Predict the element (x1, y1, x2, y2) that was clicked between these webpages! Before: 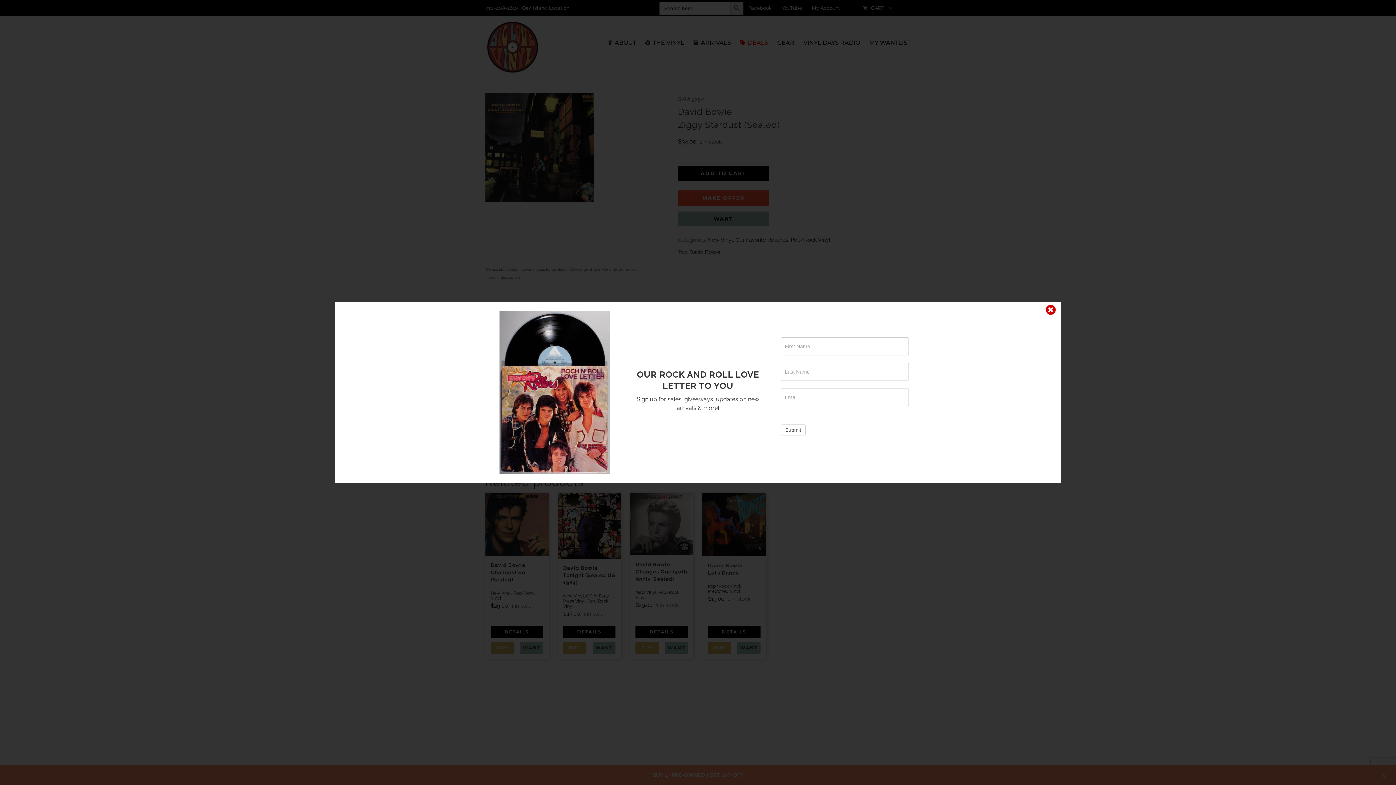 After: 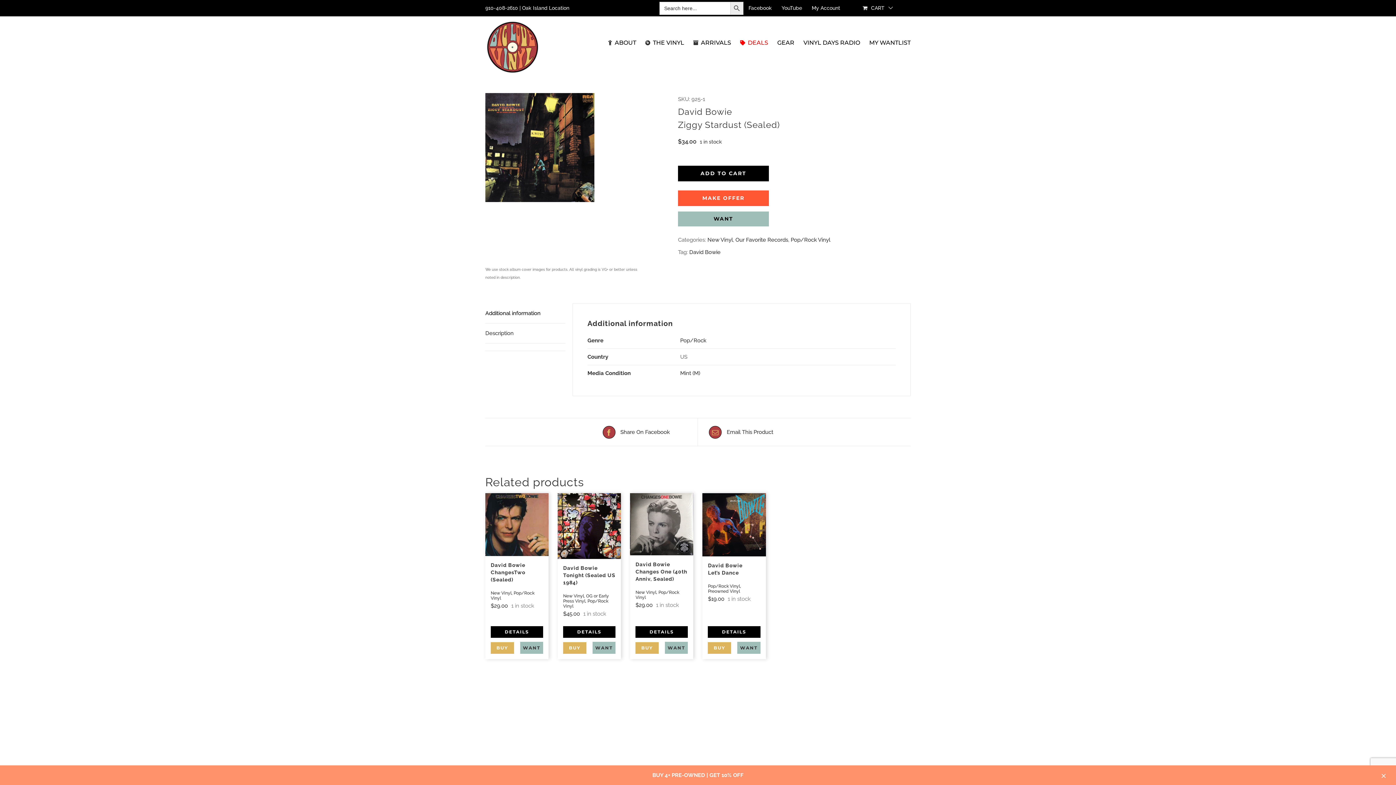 Action: bbox: (1043, 304, 1058, 315) label: Close